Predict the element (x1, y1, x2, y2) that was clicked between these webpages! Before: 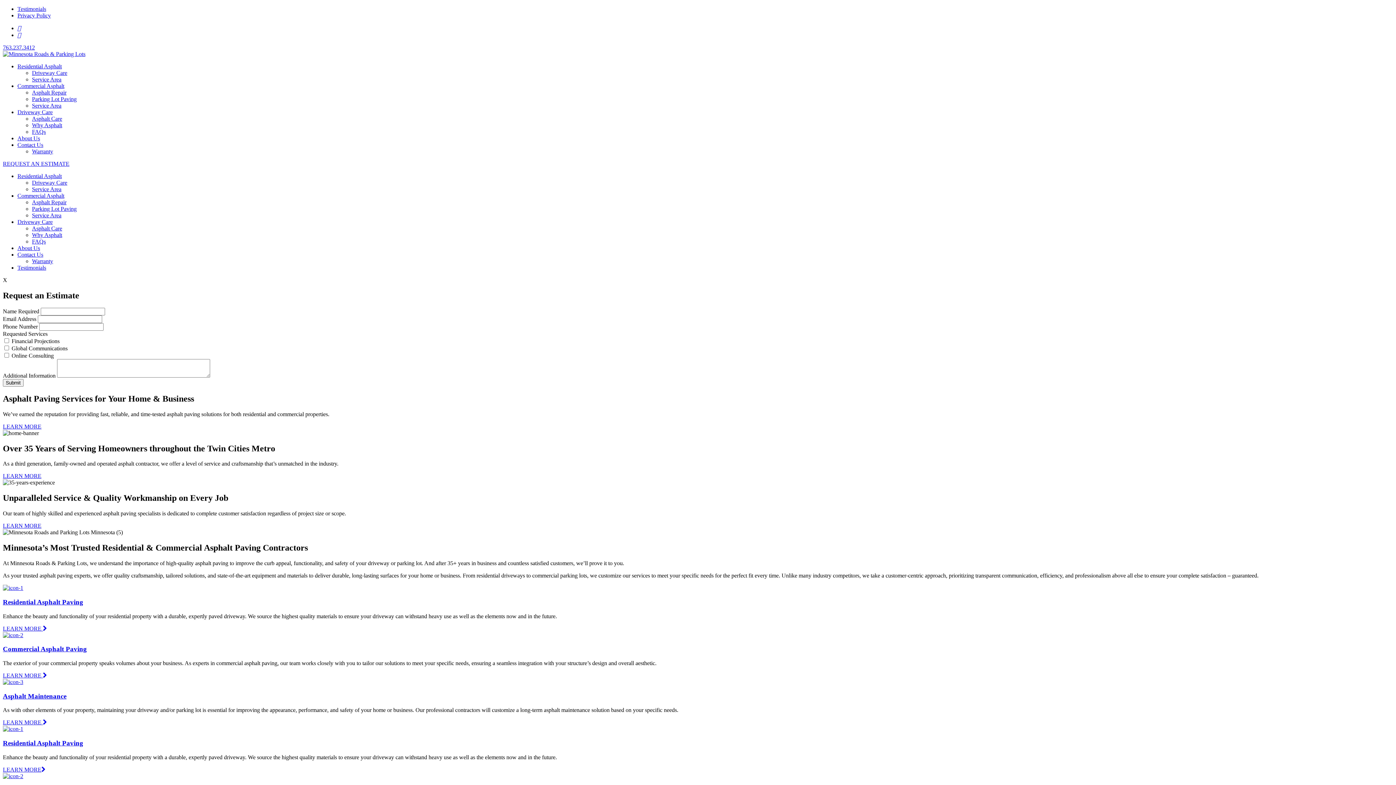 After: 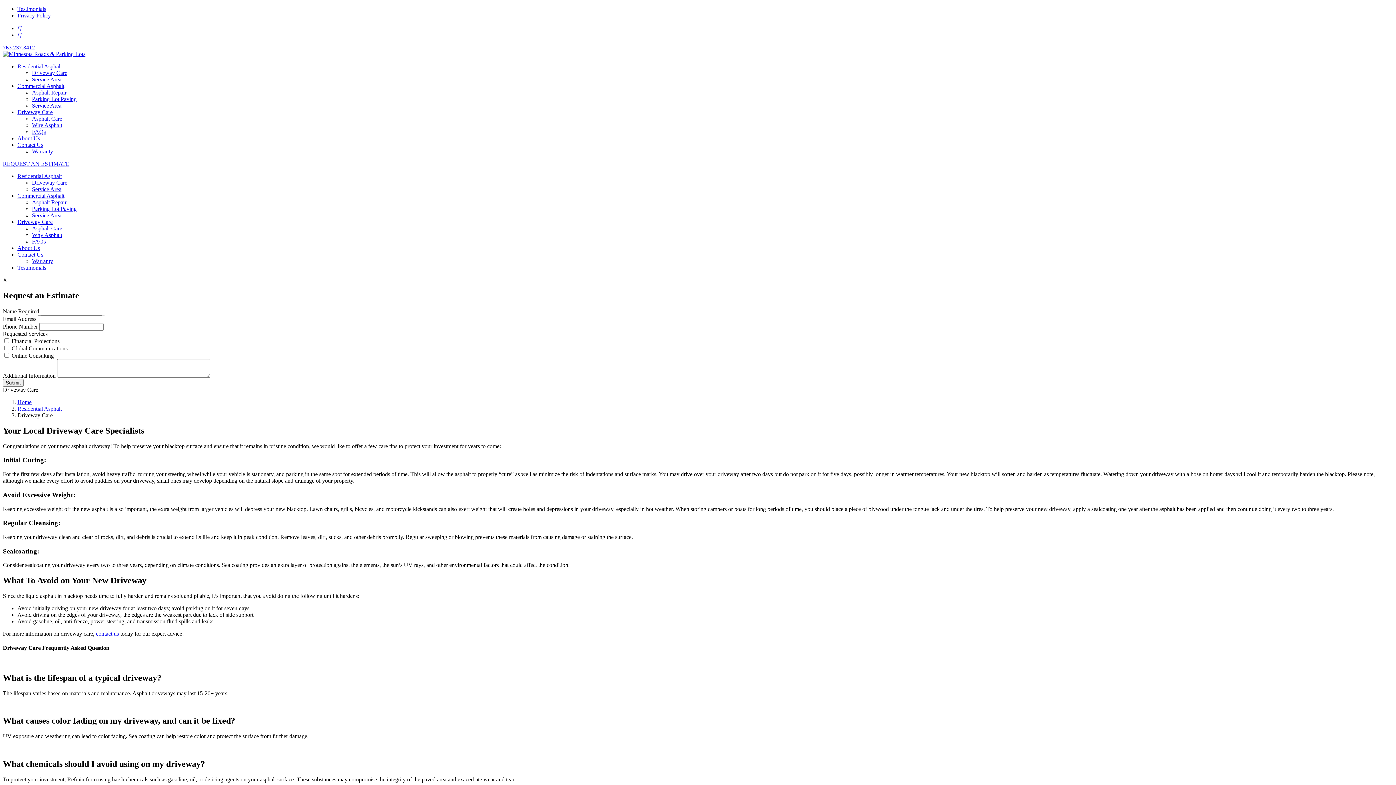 Action: bbox: (32, 69, 67, 76) label: Driveway Care